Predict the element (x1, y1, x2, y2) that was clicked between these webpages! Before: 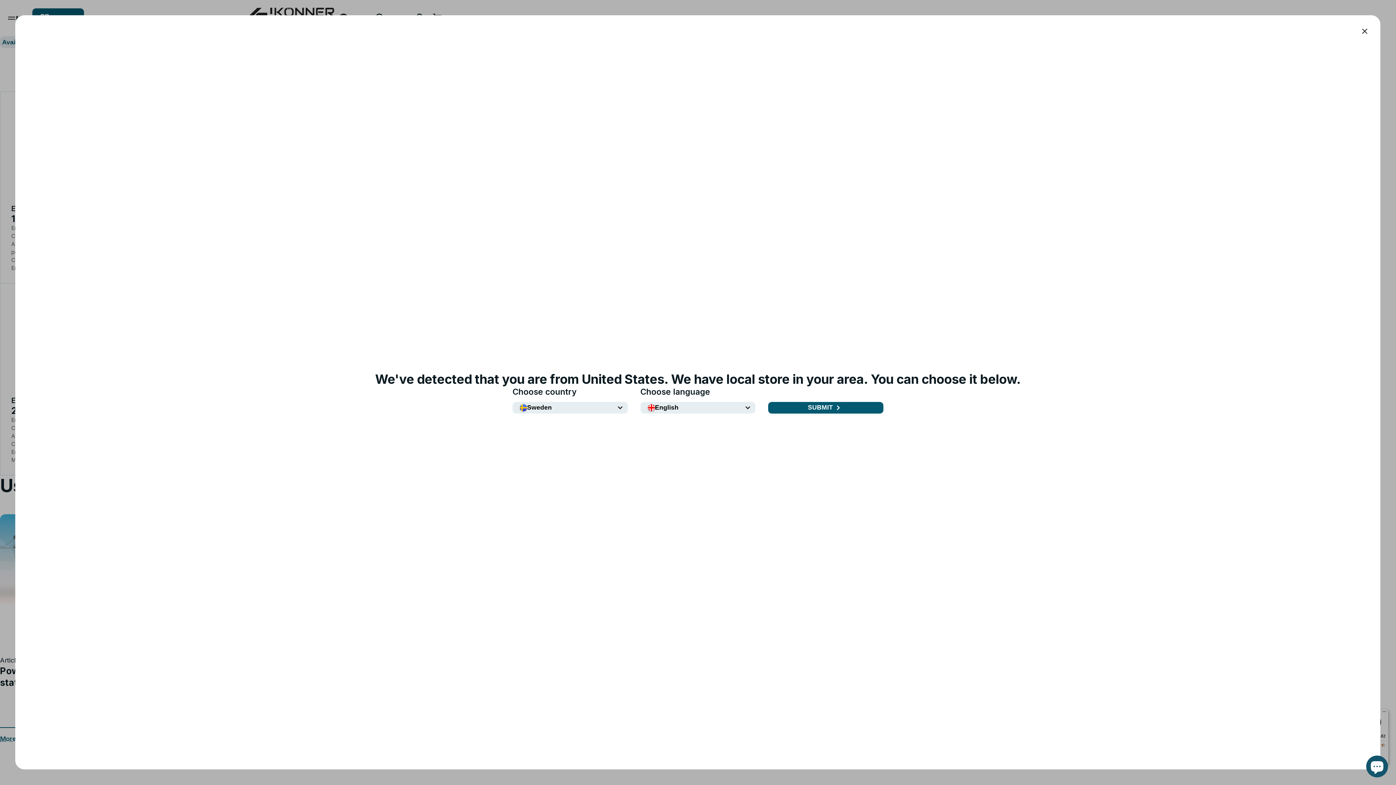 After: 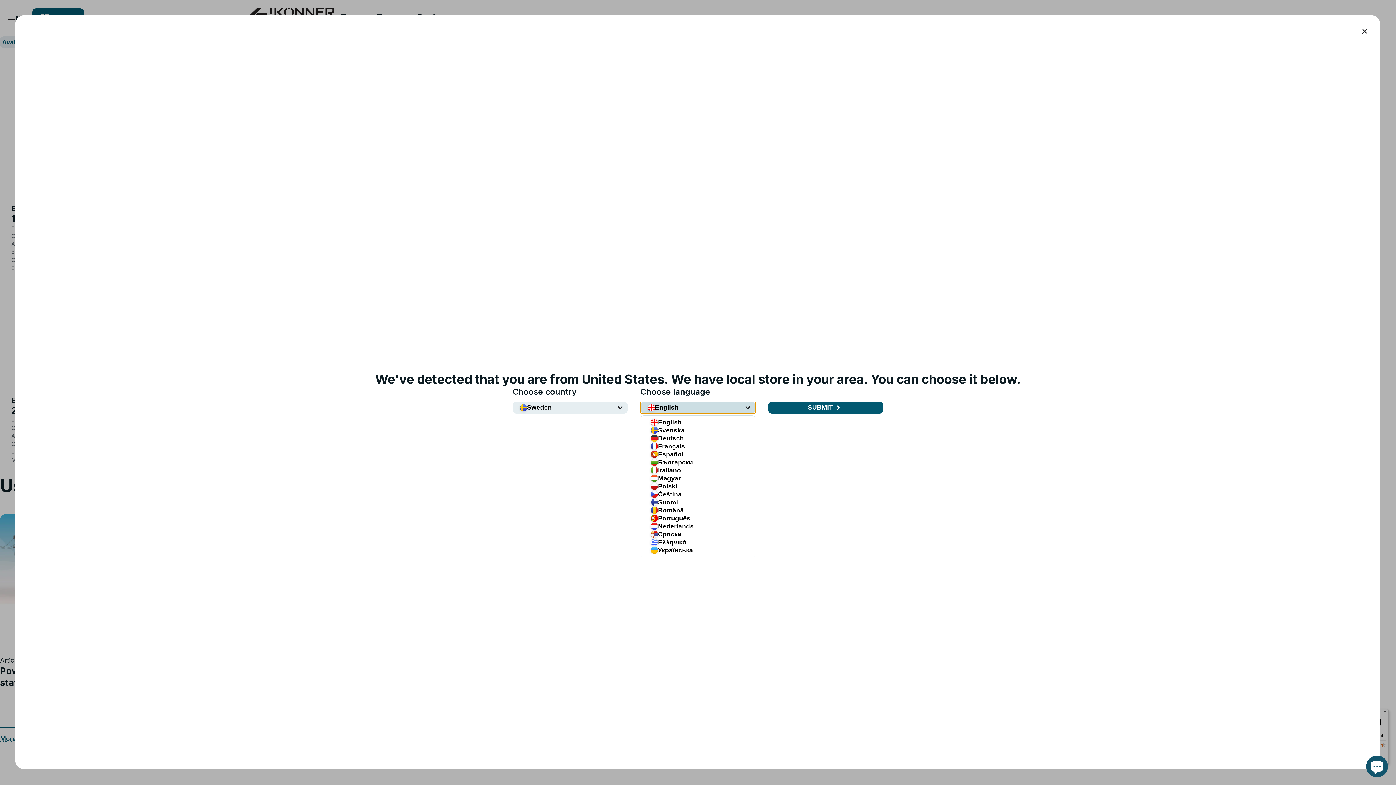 Action: label: English bbox: (640, 402, 755, 413)